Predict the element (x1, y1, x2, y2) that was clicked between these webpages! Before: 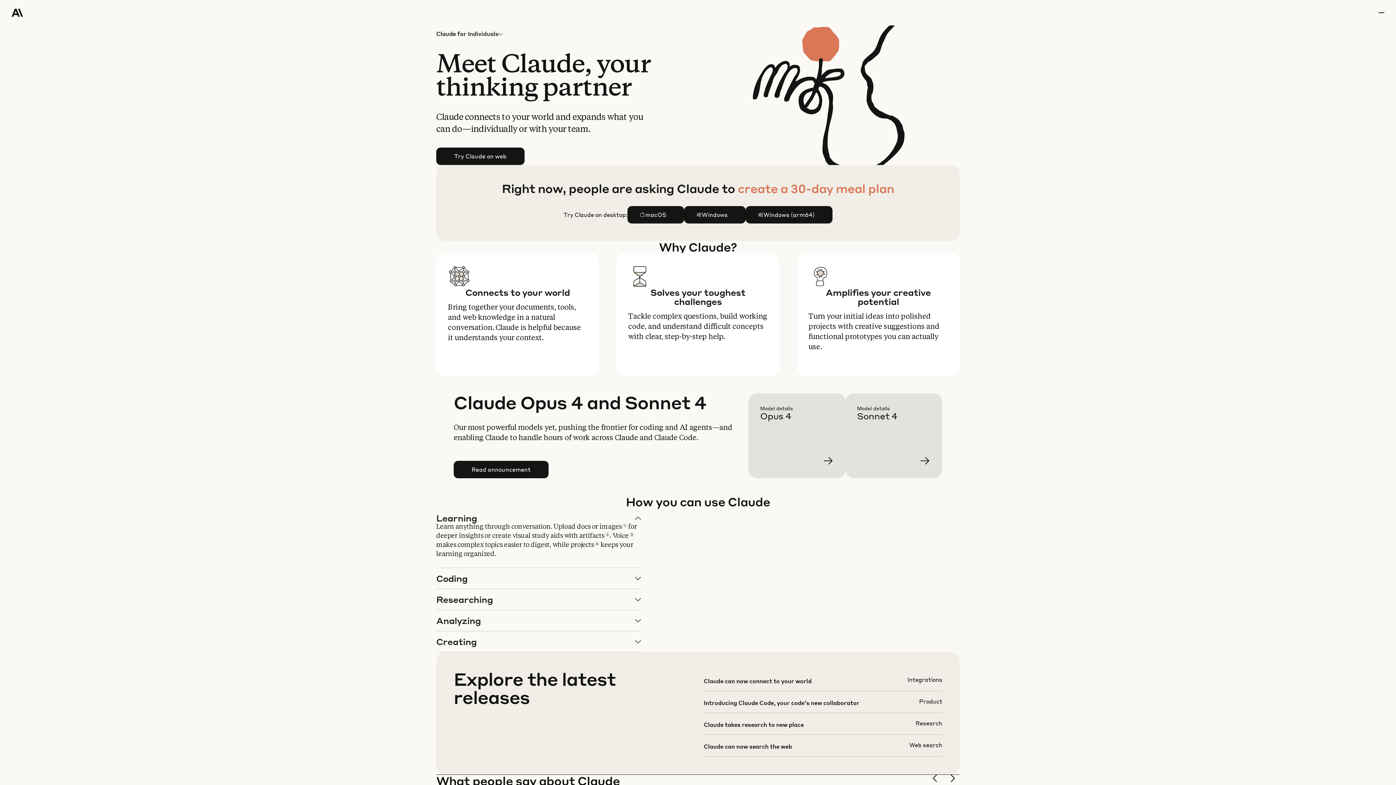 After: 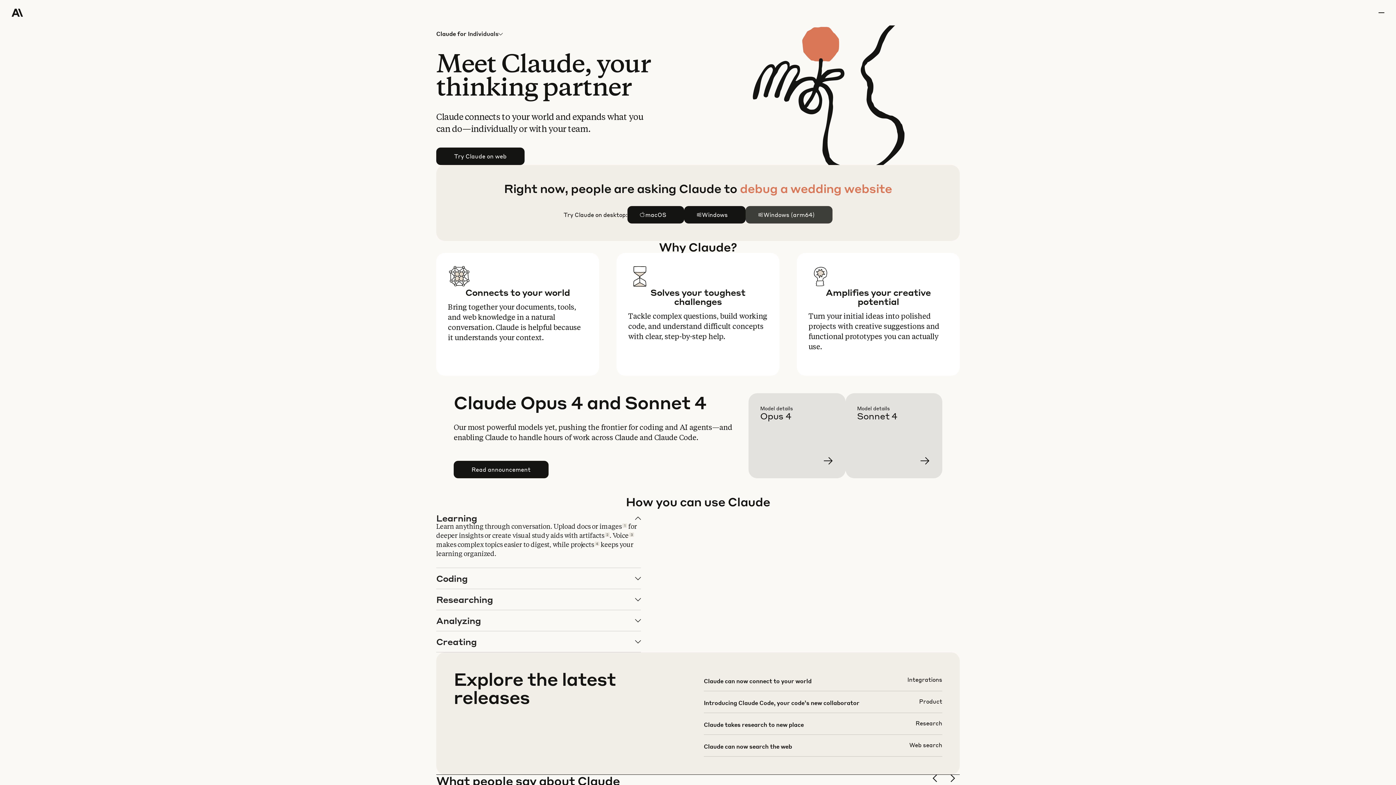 Action: bbox: (746, 206, 832, 223) label: Windows (arm64)